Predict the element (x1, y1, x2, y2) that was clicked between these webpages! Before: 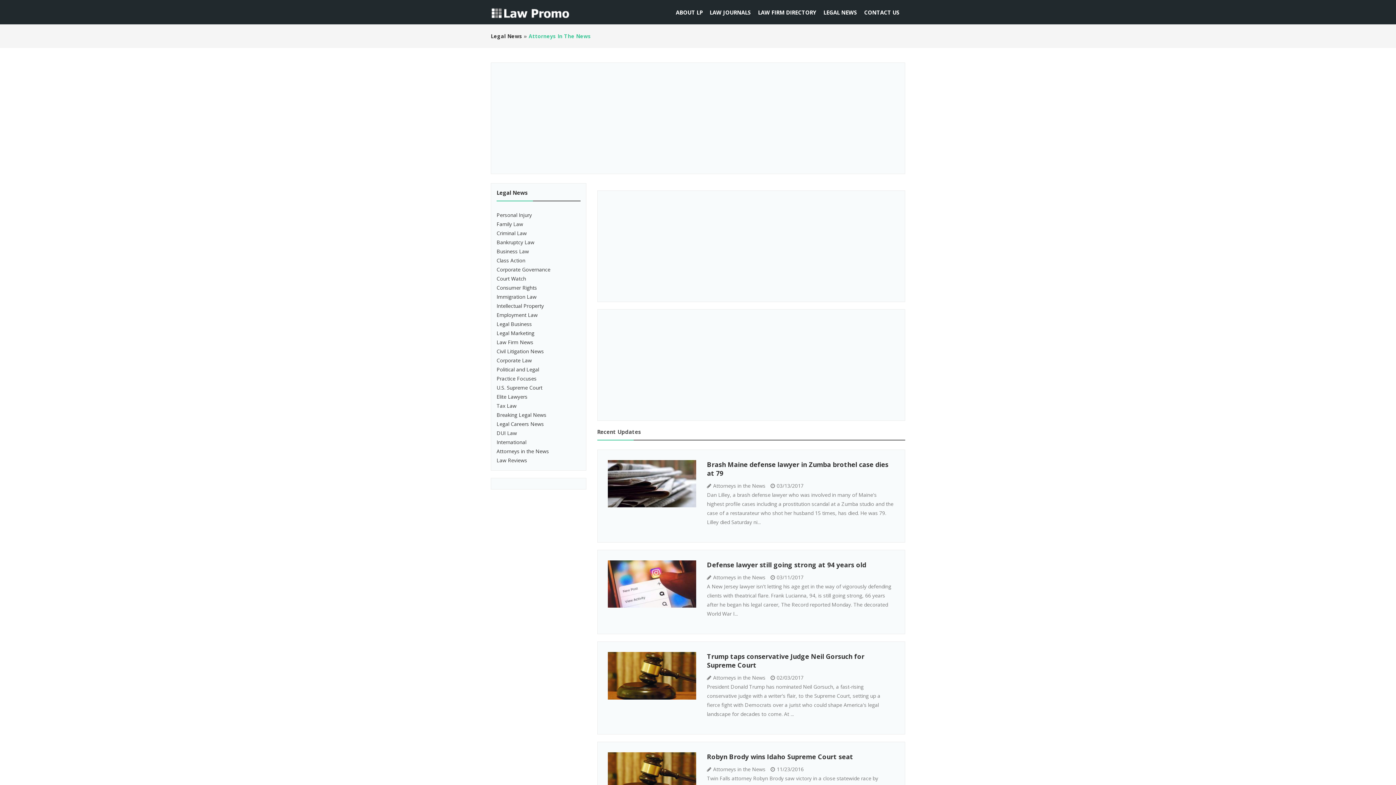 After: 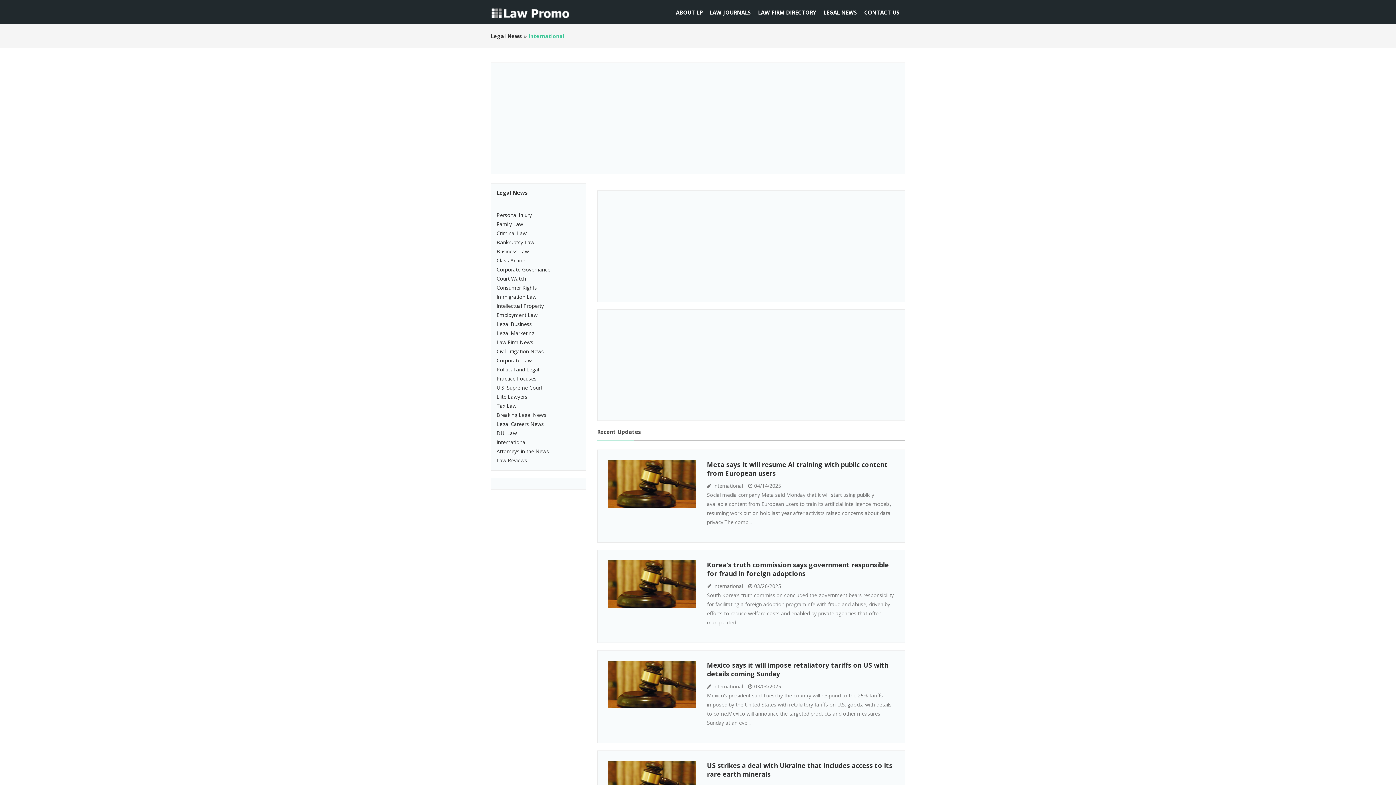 Action: bbox: (496, 438, 526, 445) label: International